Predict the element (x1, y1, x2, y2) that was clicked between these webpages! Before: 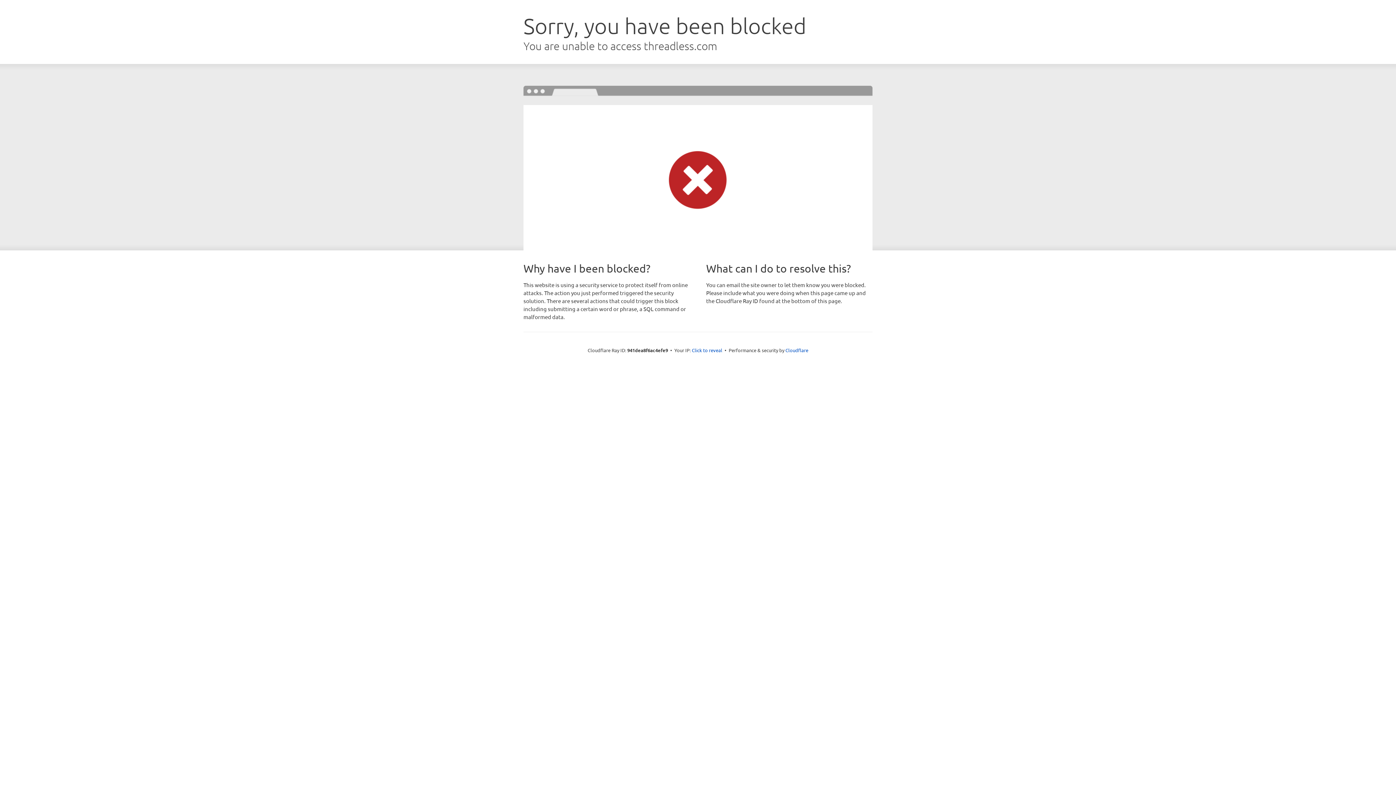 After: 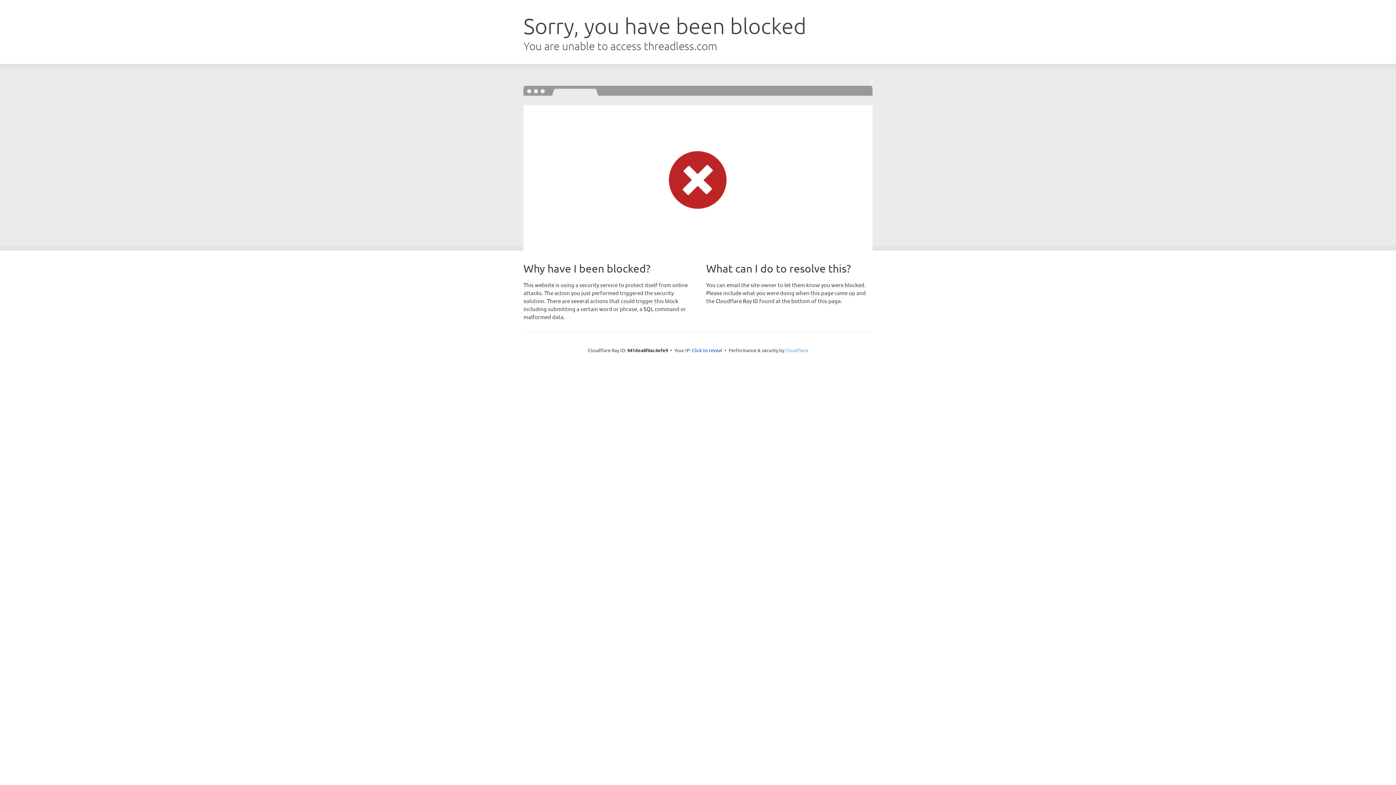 Action: label: Cloudflare bbox: (785, 347, 808, 353)